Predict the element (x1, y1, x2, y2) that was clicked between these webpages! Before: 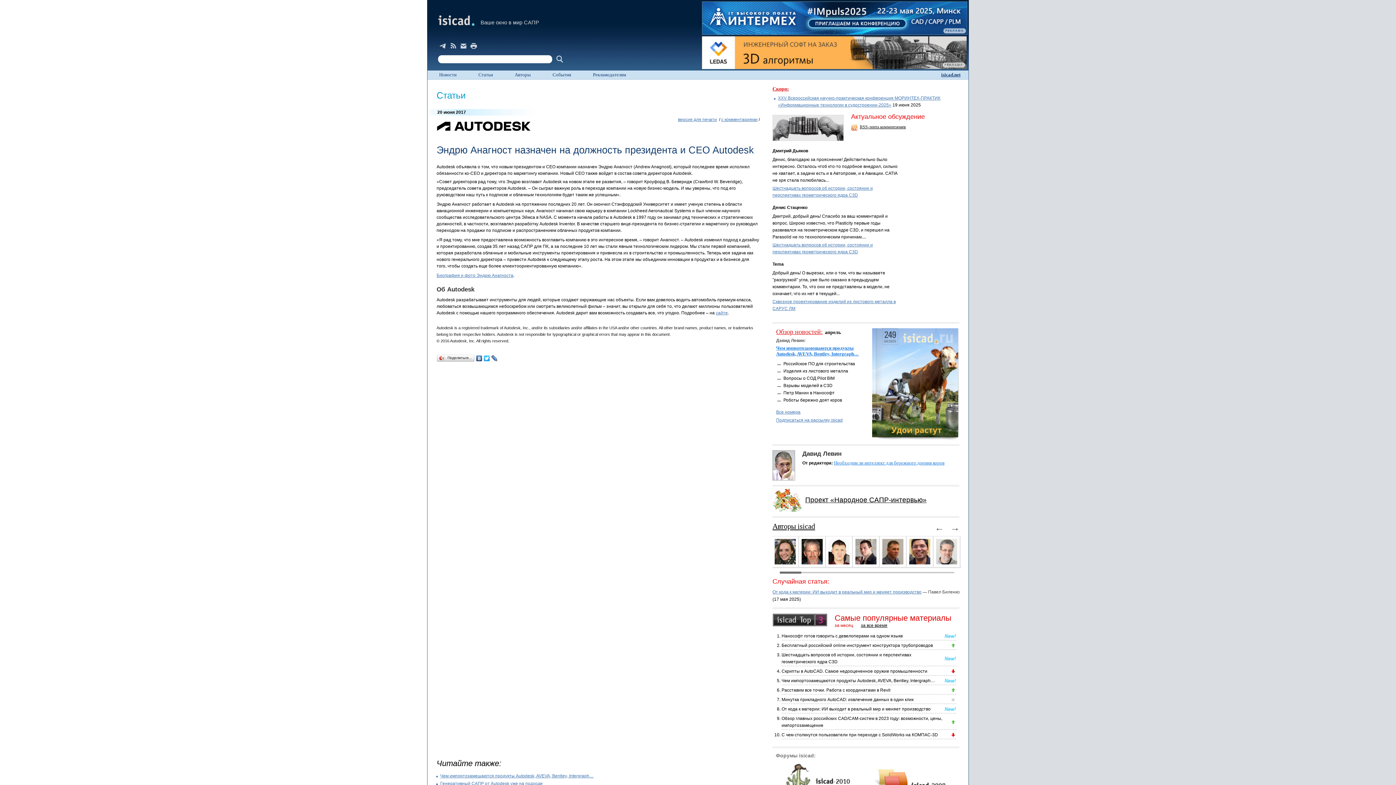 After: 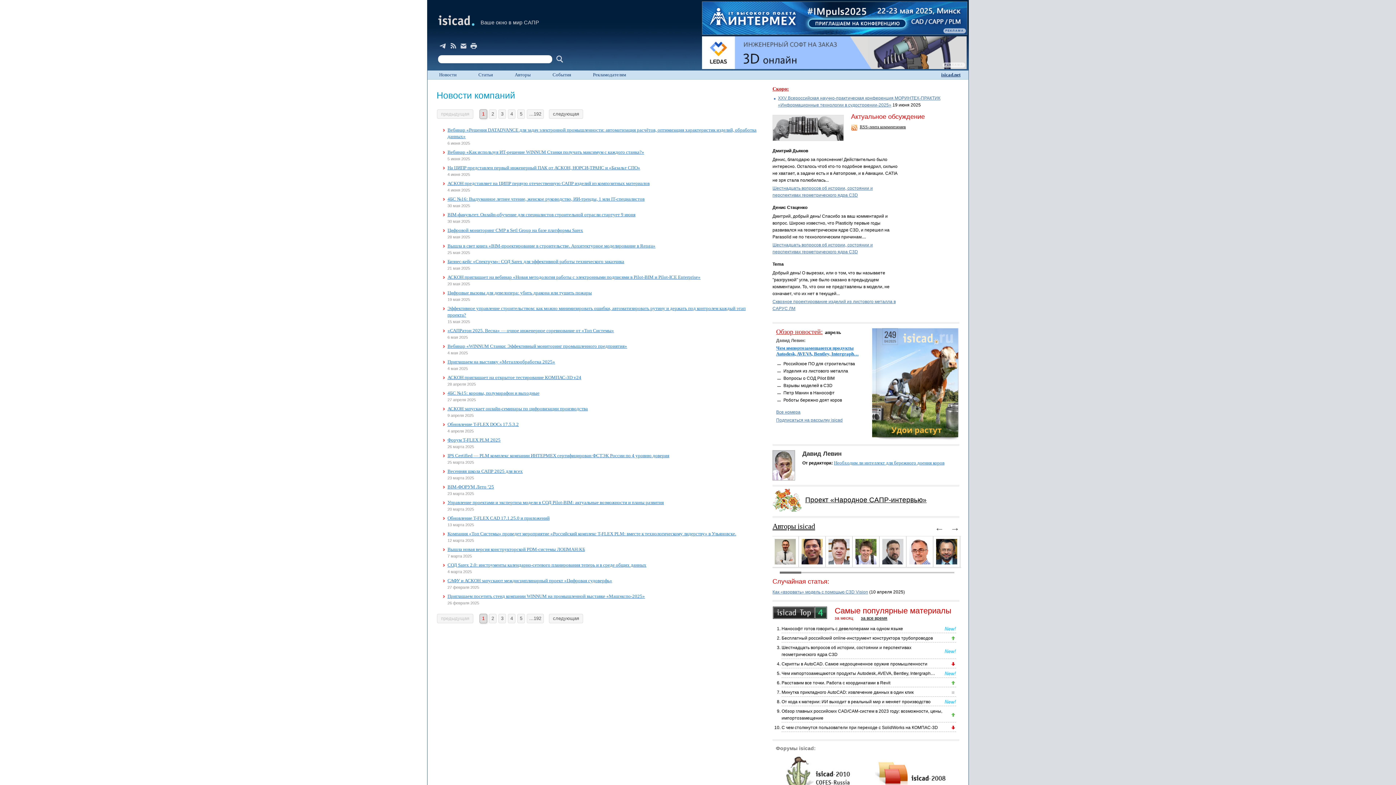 Action: label: Новости bbox: (427, 70, 467, 79)